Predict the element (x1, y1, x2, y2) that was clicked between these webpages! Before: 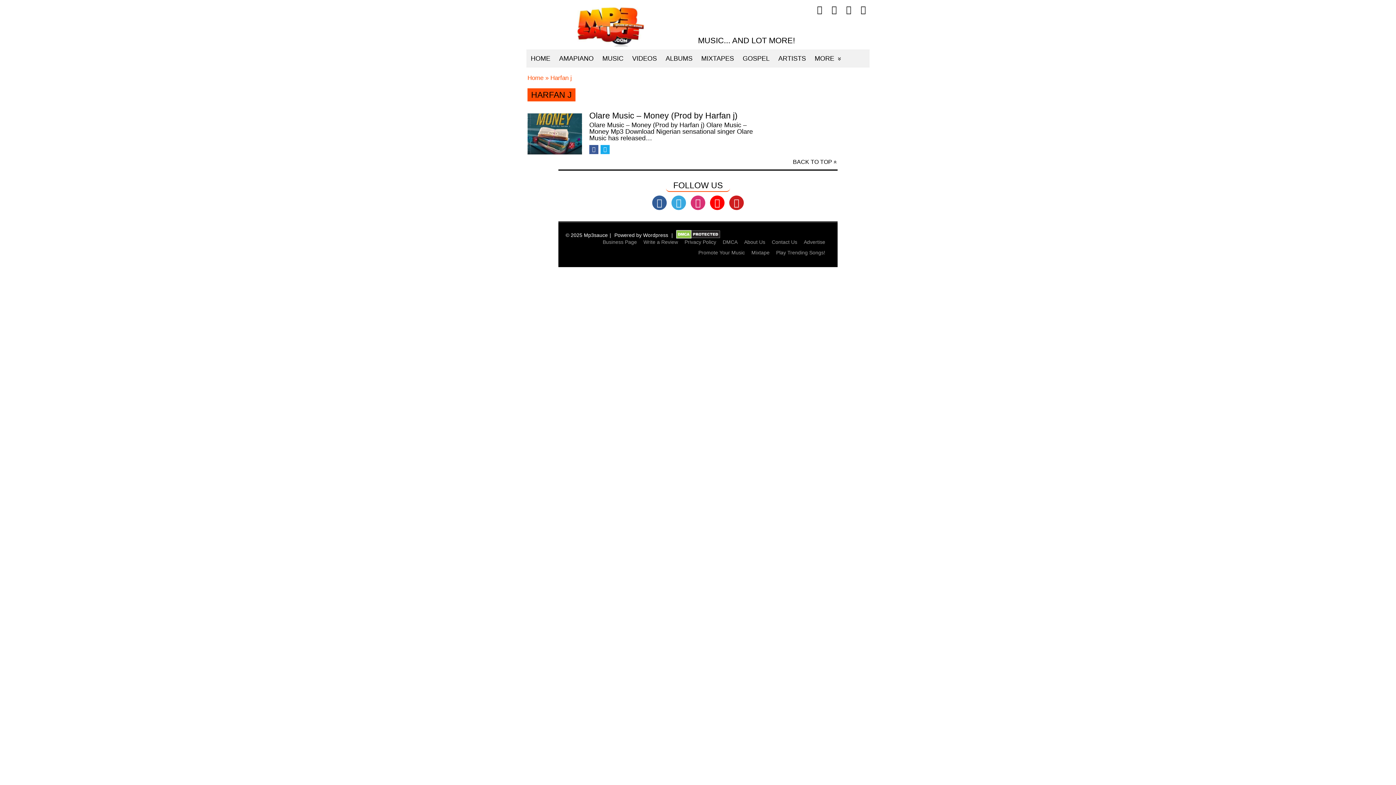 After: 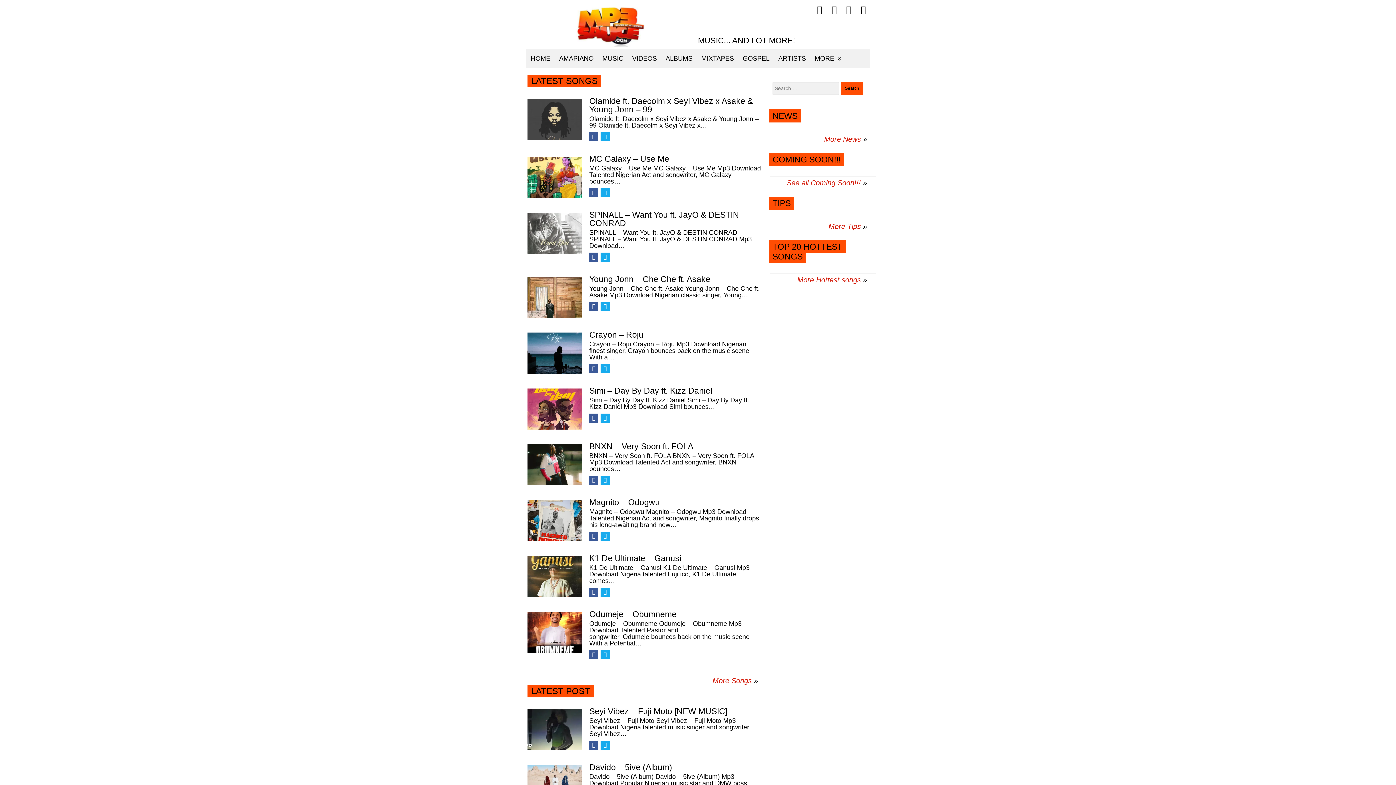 Action: bbox: (527, 74, 543, 81) label: Home